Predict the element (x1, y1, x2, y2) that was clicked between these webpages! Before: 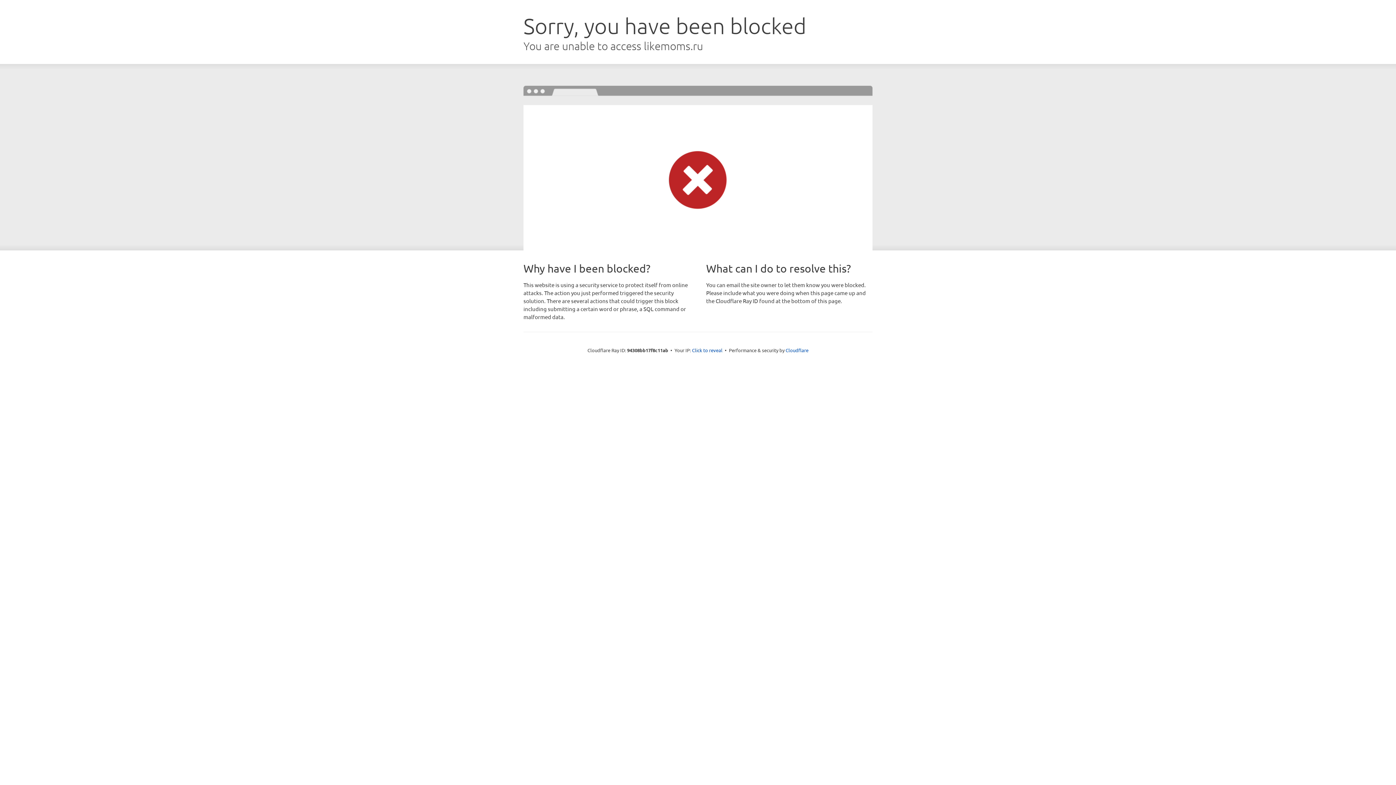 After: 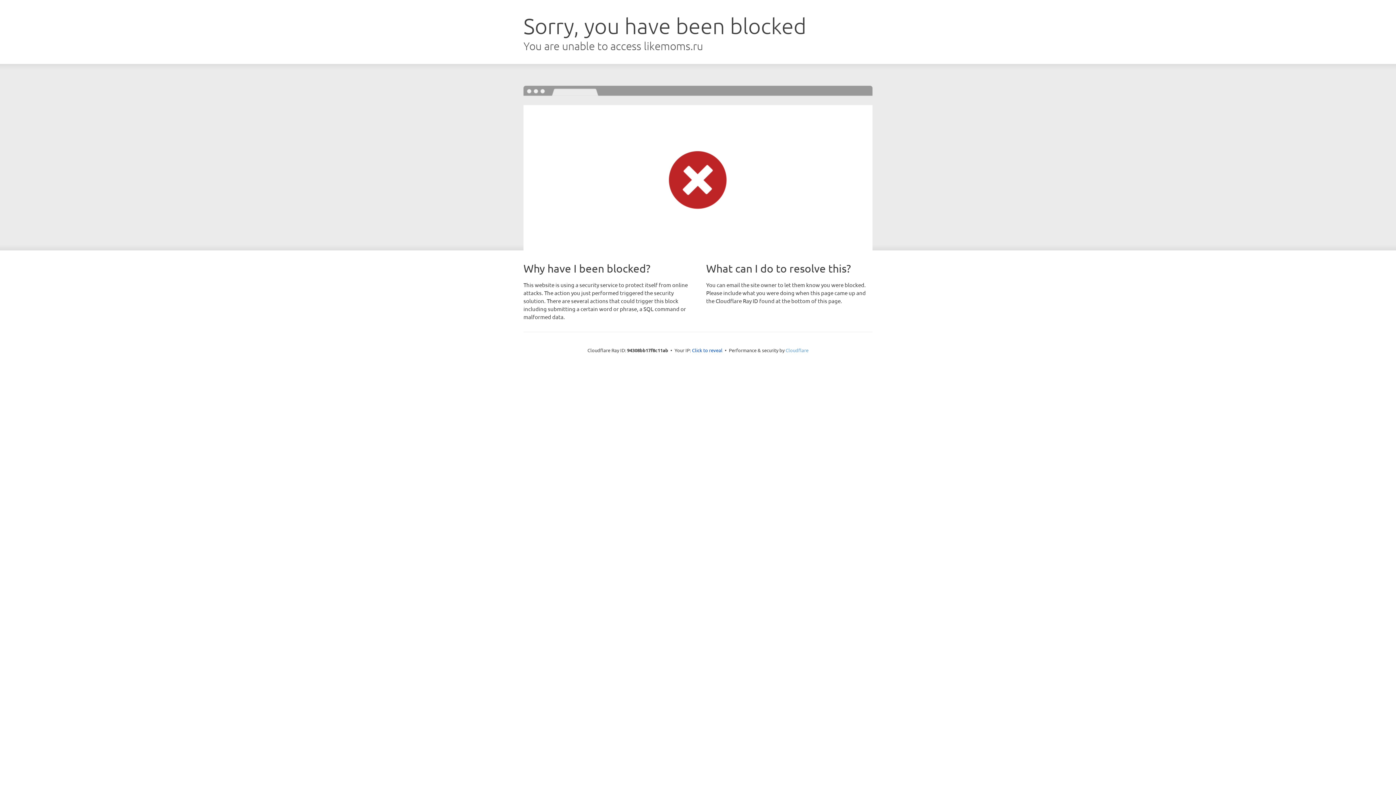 Action: label: Cloudflare bbox: (785, 347, 808, 353)